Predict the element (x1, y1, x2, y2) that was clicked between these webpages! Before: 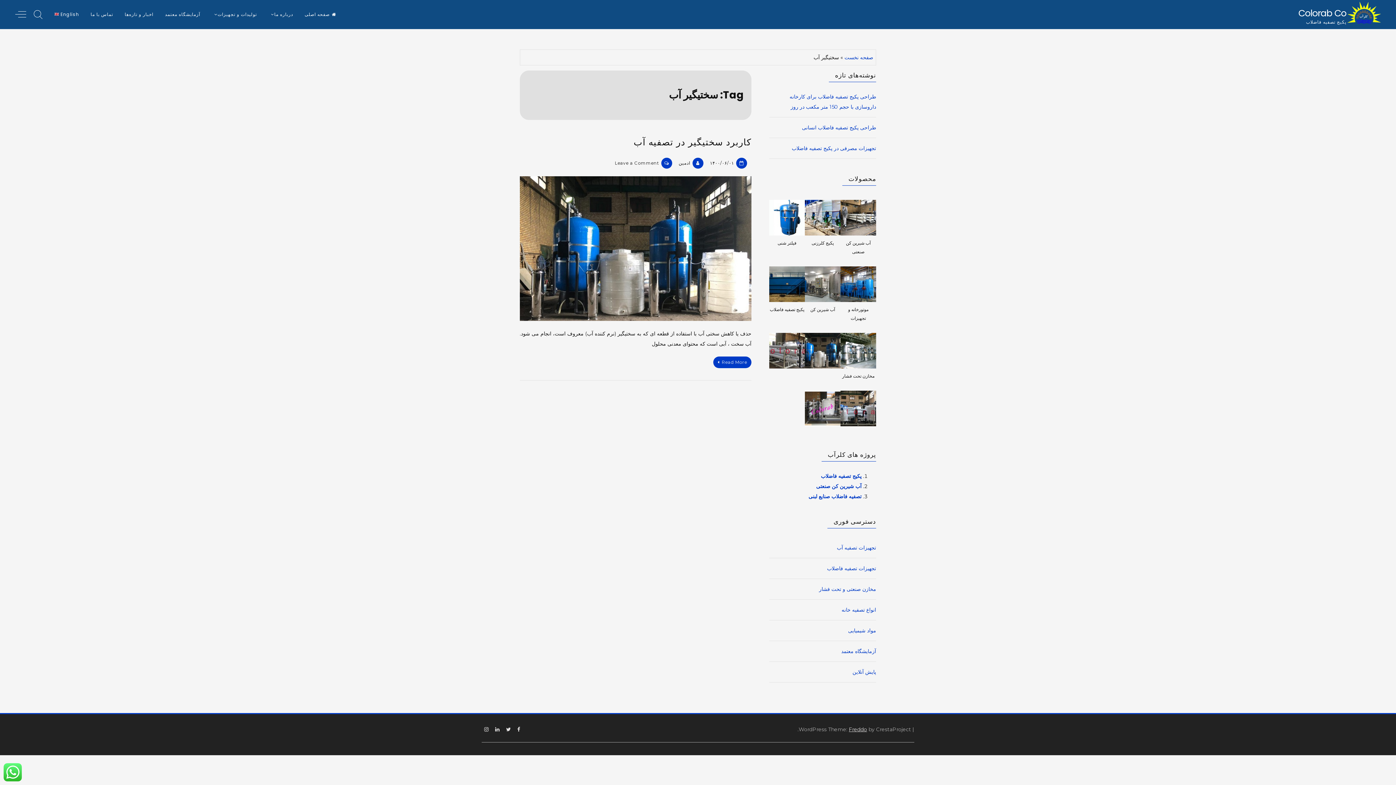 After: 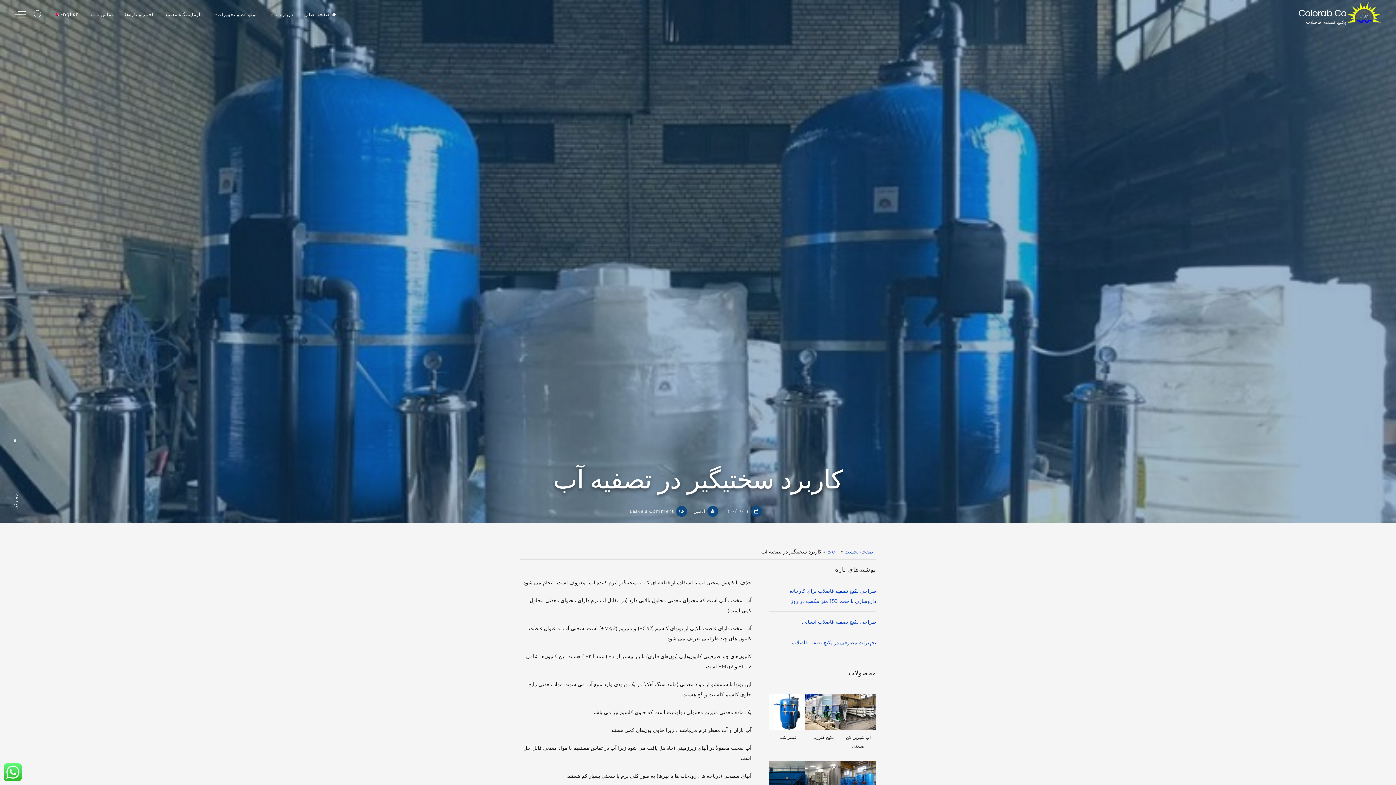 Action: bbox: (713, 356, 751, 368) label: Read More